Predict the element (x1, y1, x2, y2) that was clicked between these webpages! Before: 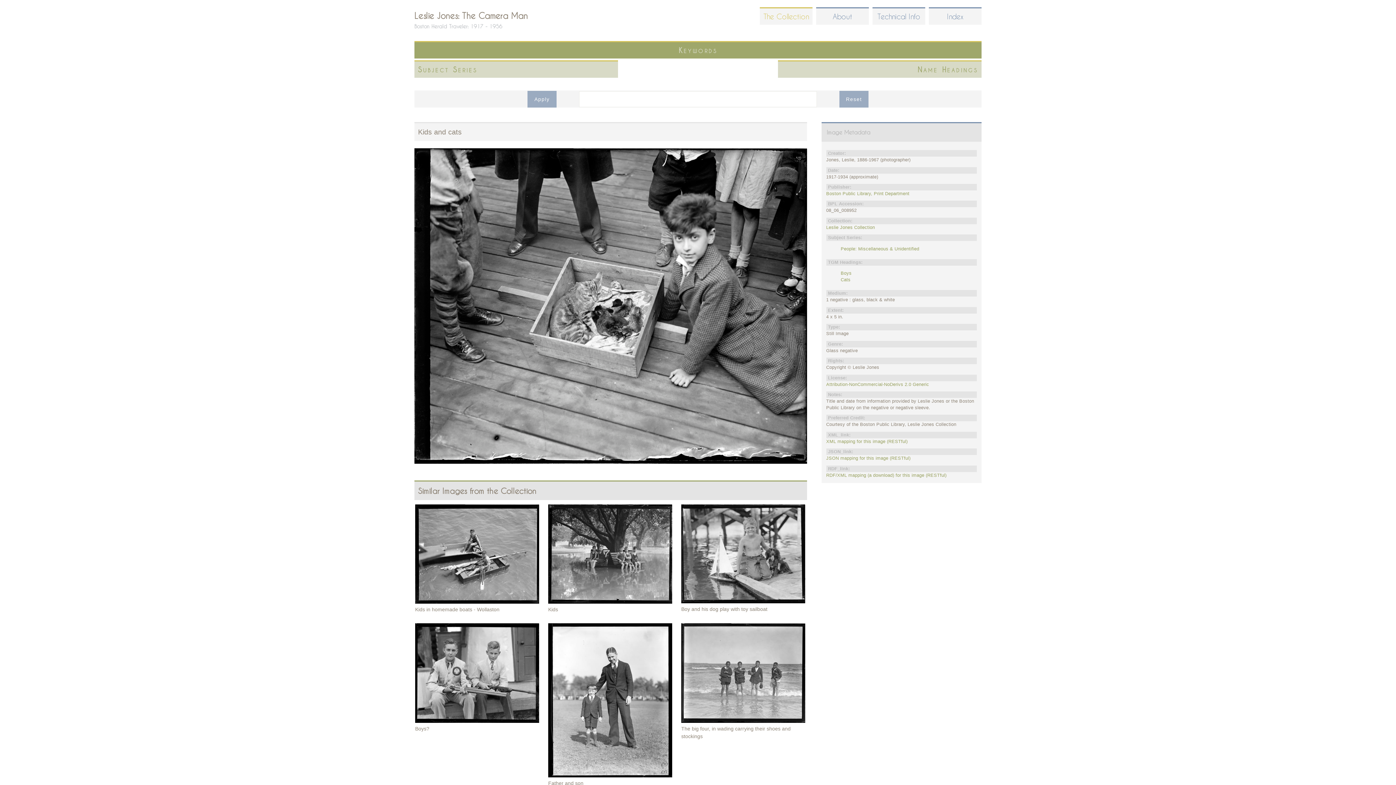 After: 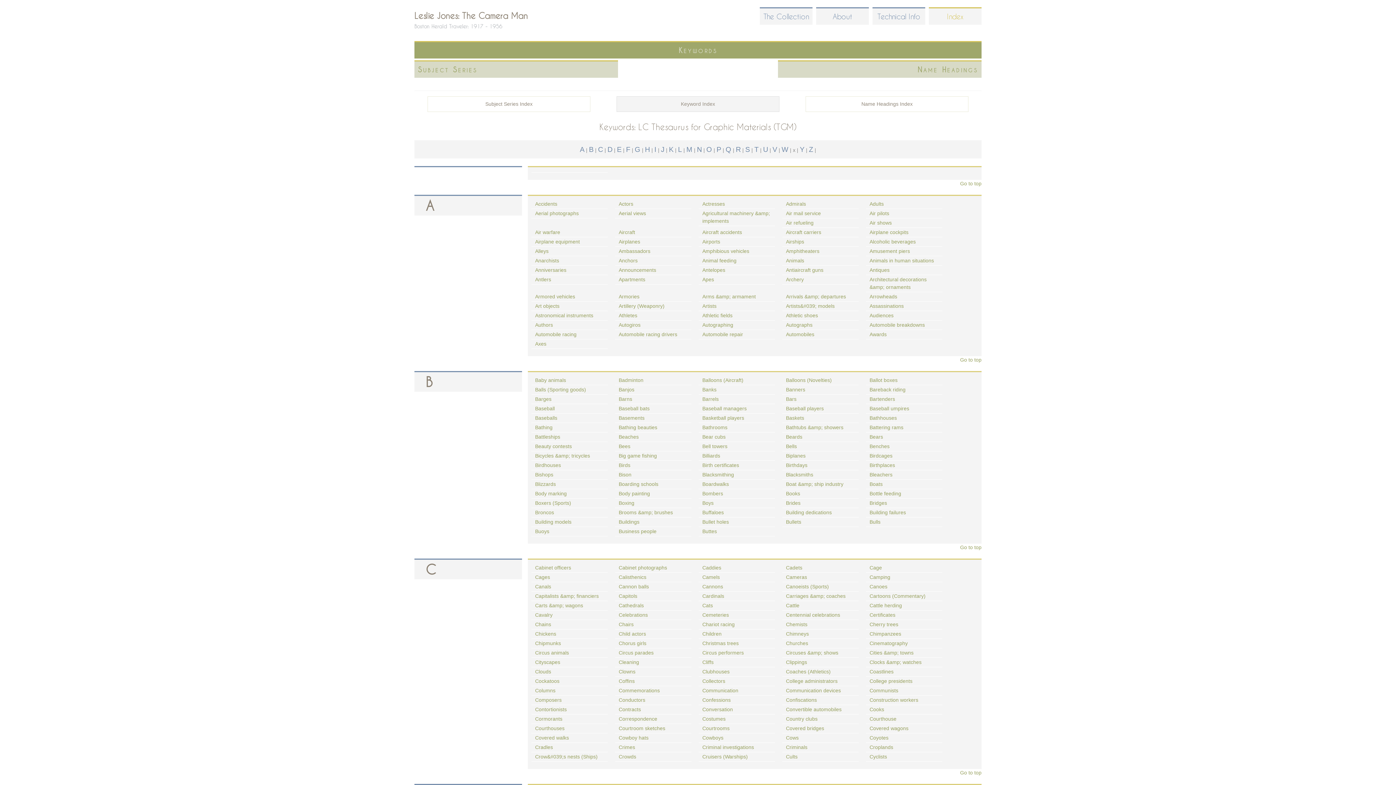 Action: bbox: (929, 7, 981, 24) label: Index